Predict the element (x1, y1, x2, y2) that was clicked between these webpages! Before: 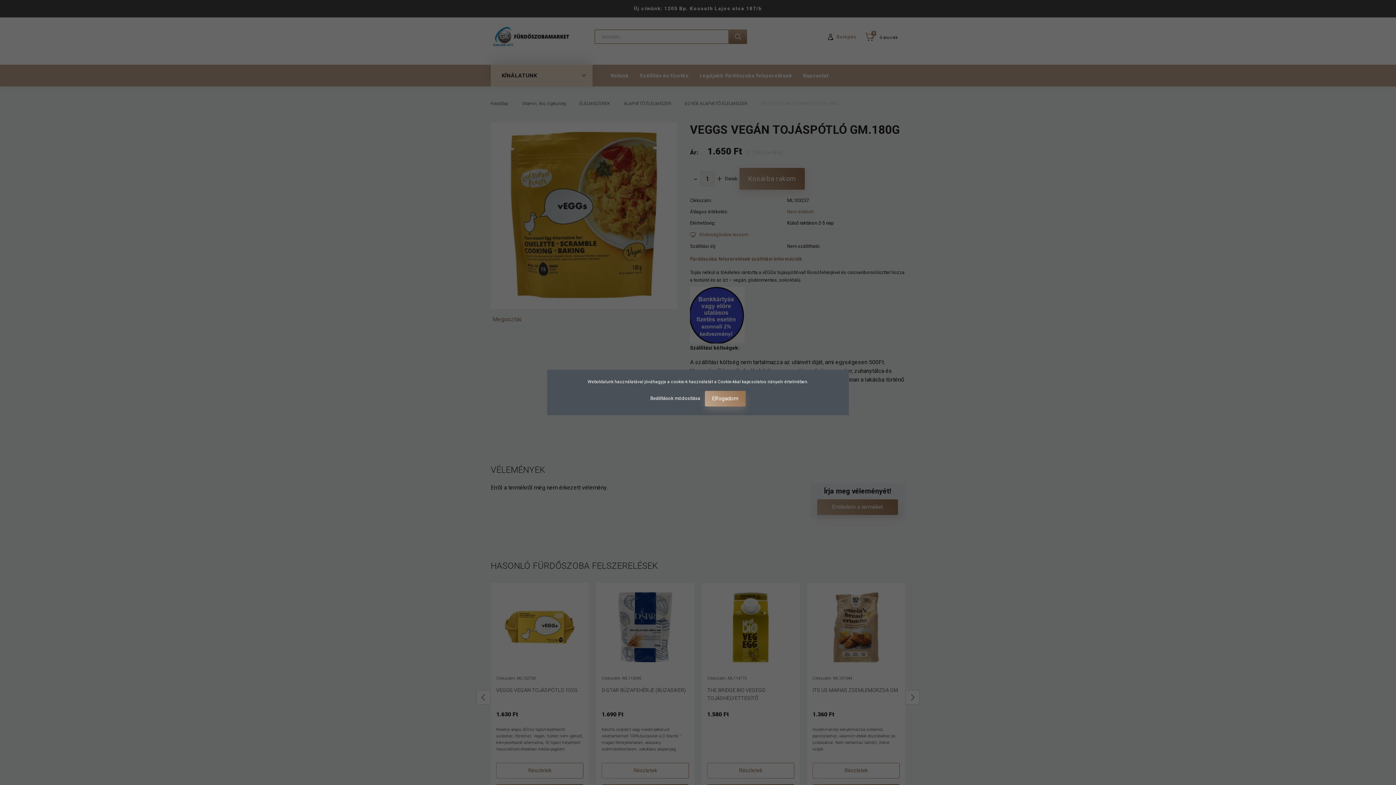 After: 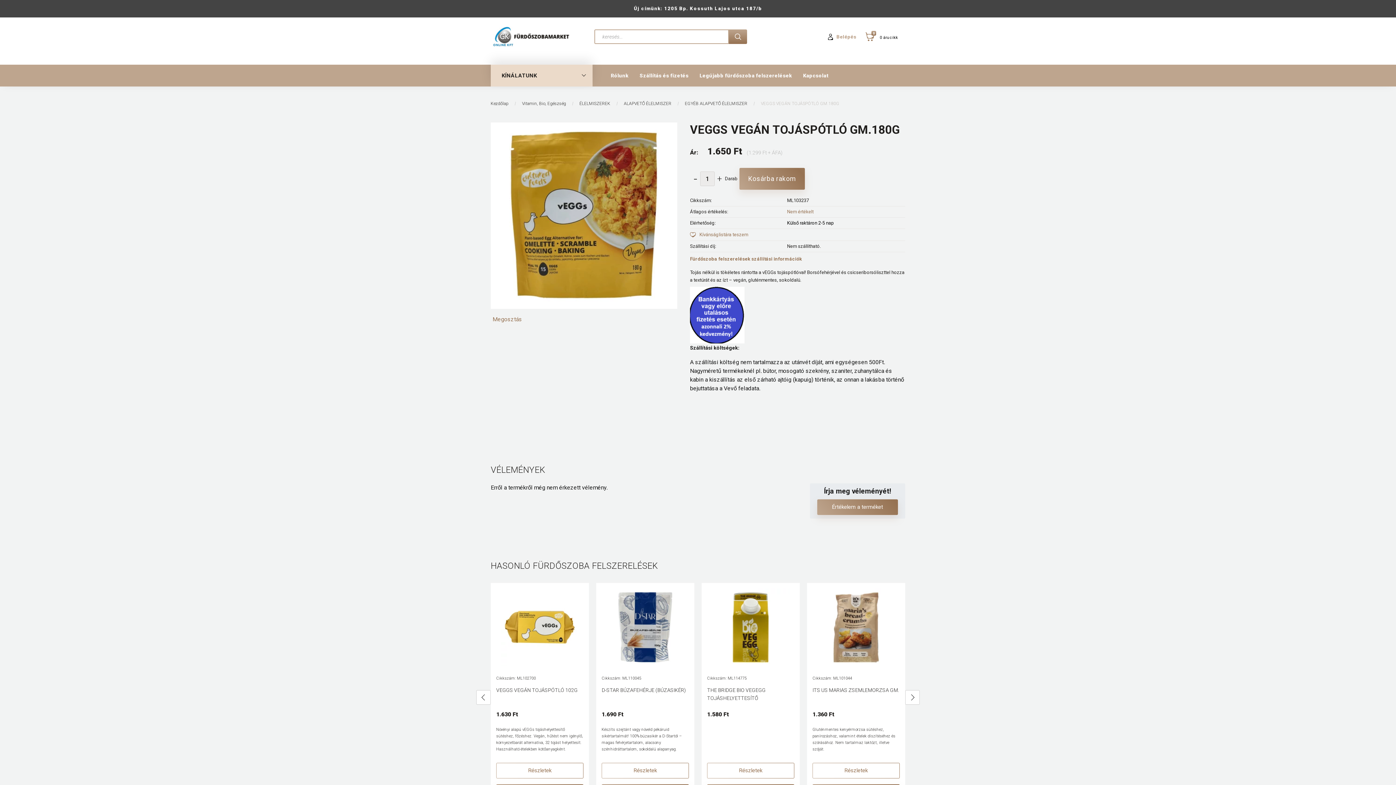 Action: bbox: (705, 391, 745, 406) label: Elfogadom